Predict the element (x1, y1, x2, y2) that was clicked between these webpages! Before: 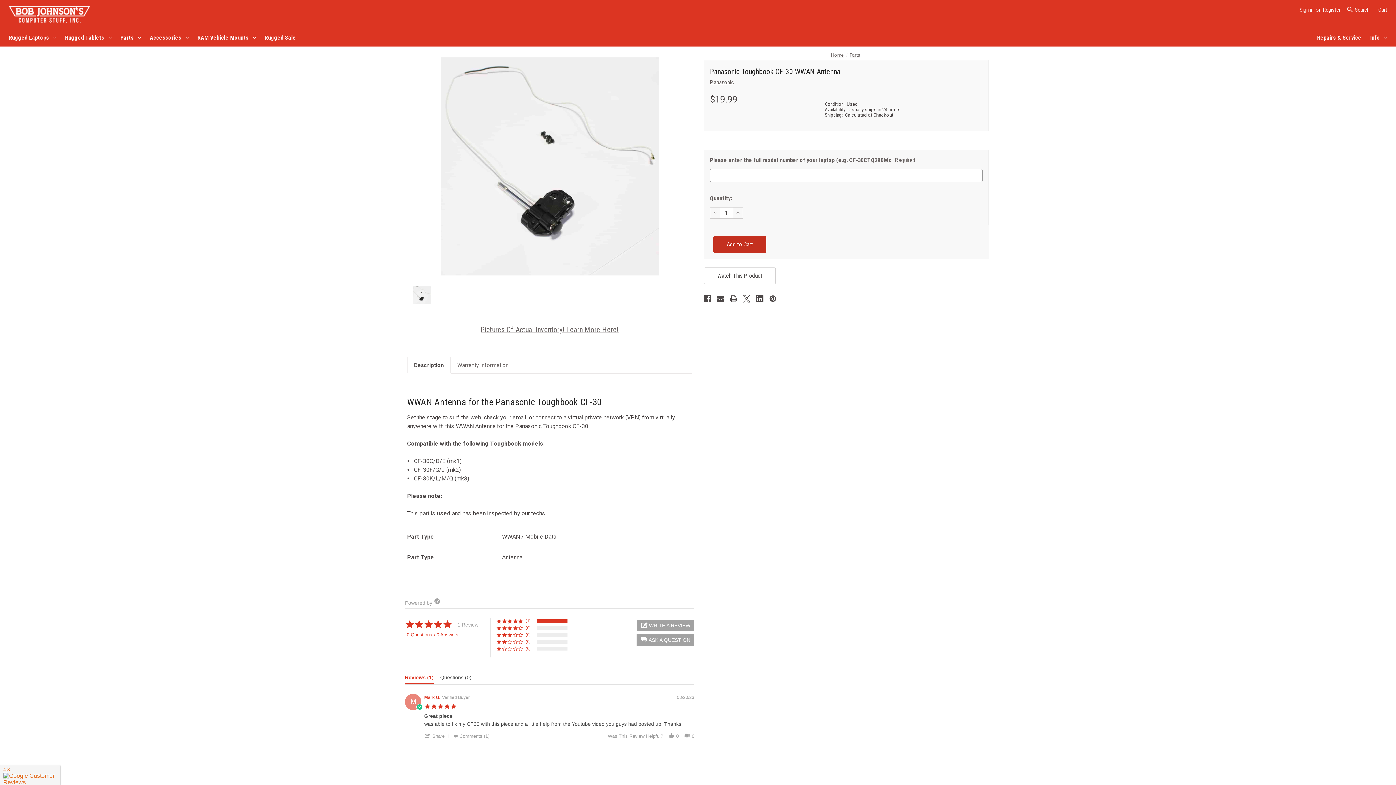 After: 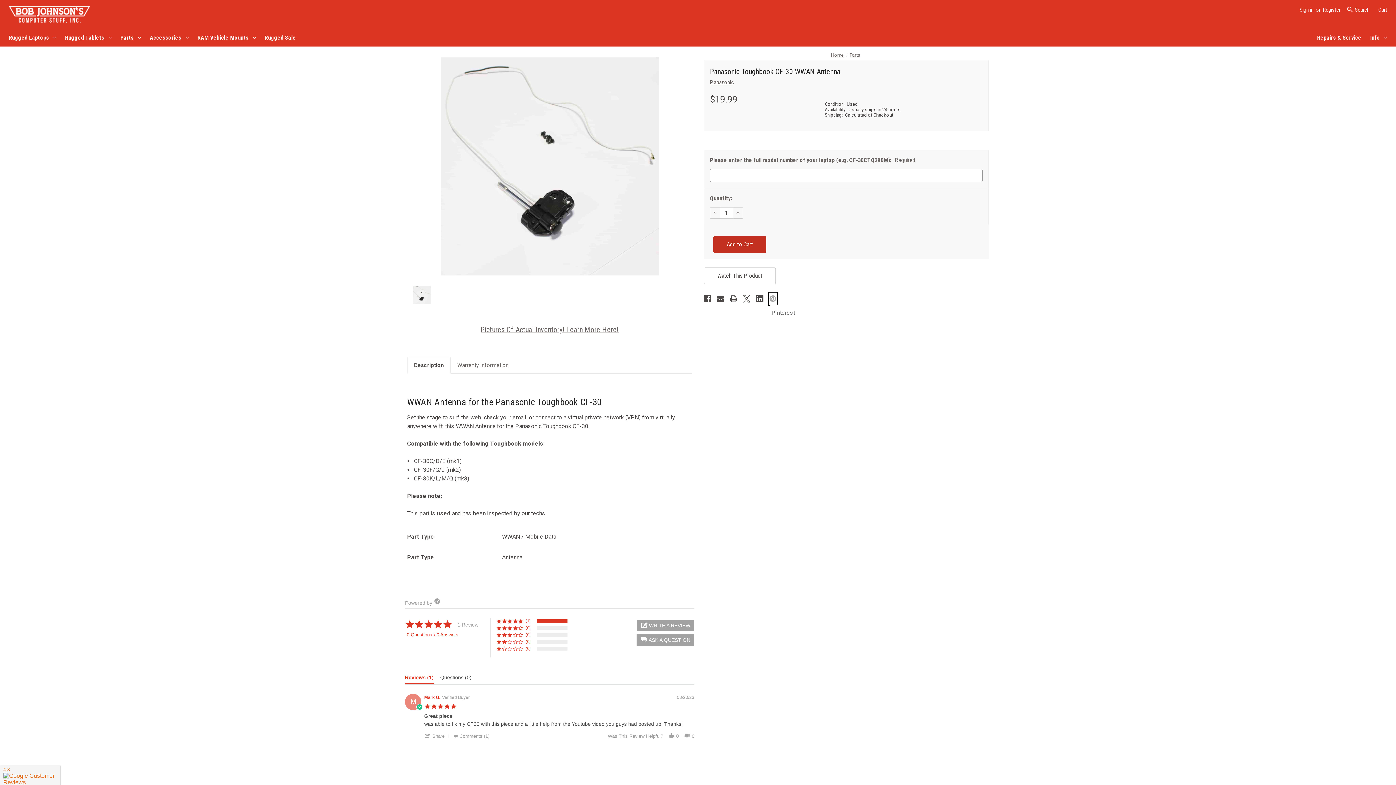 Action: bbox: (769, 293, 776, 304) label: Pinterest